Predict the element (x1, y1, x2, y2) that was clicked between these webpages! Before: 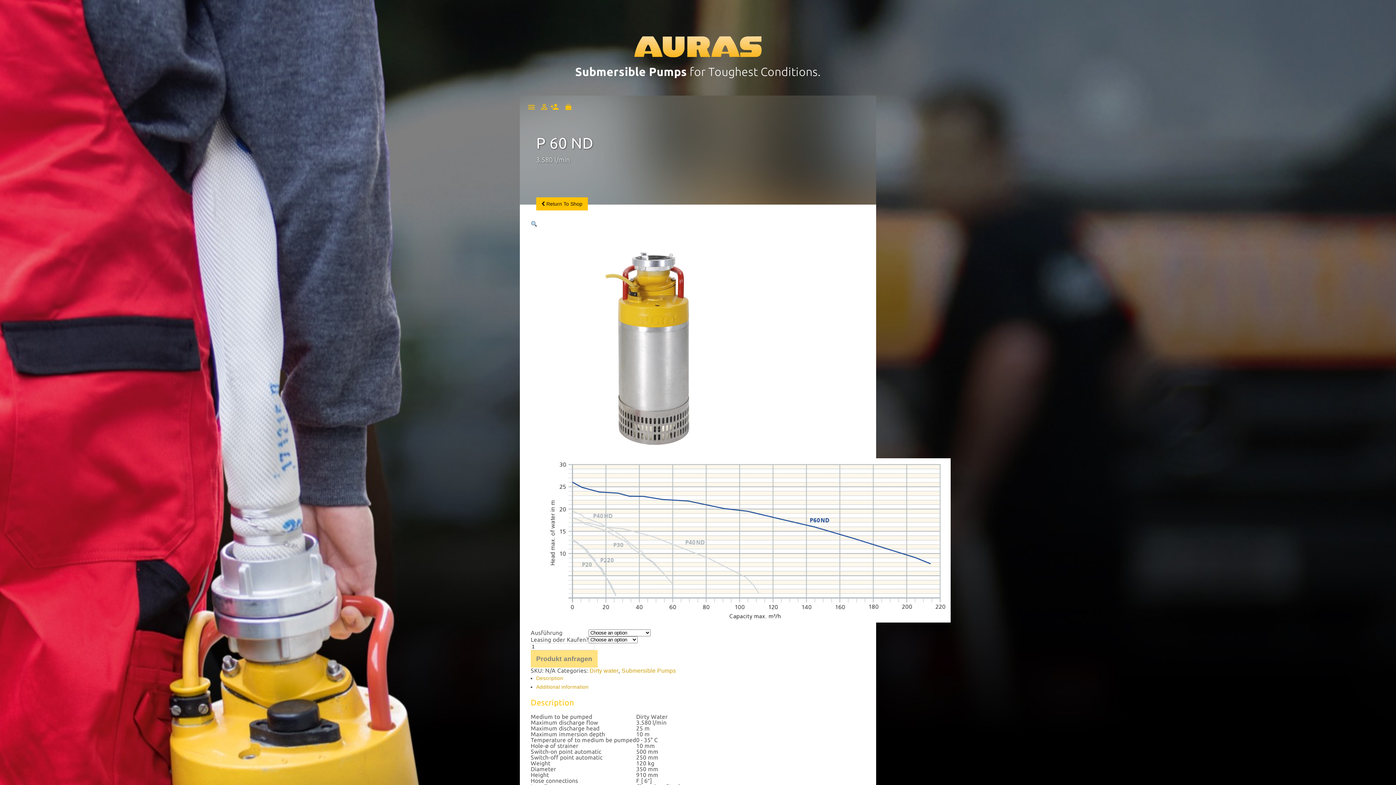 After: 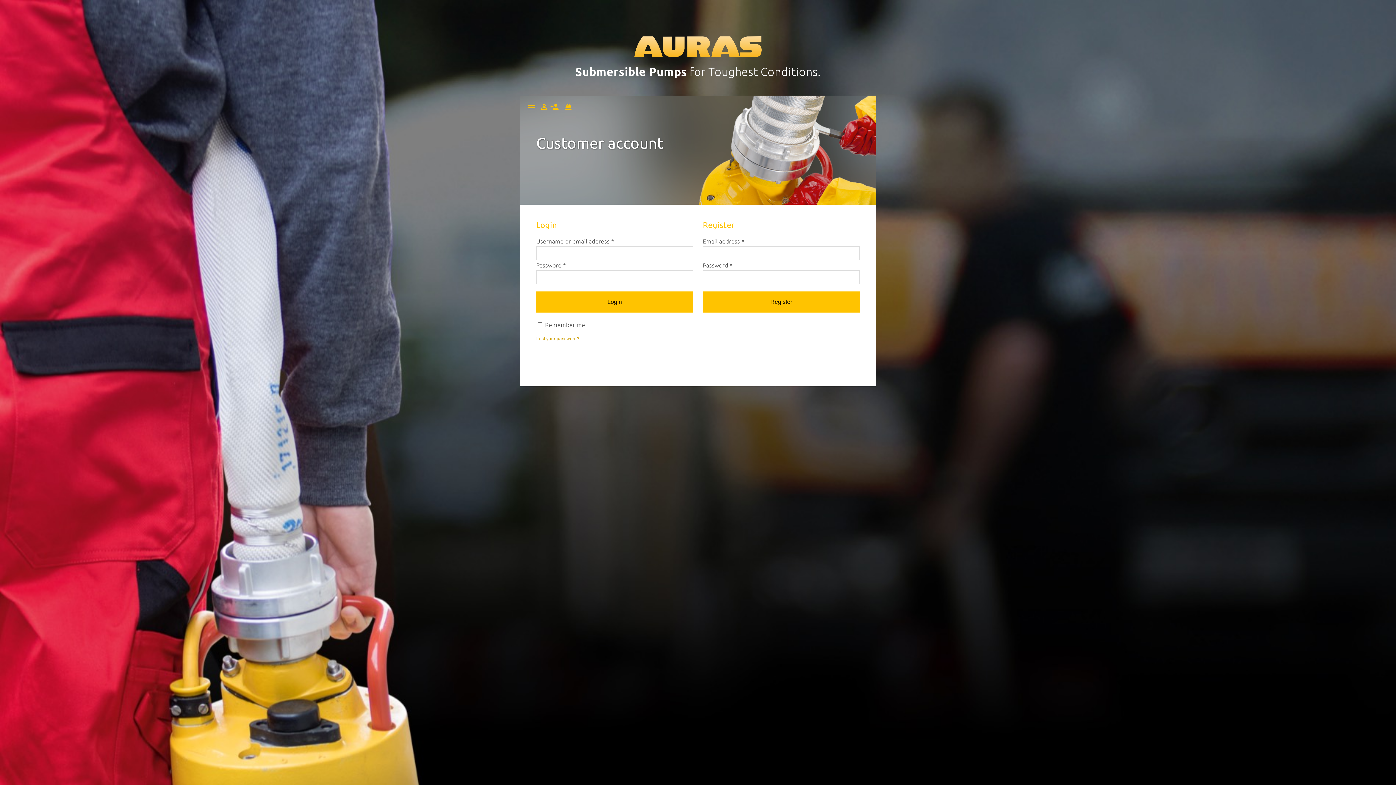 Action: bbox: (540, 106, 548, 112) label: 